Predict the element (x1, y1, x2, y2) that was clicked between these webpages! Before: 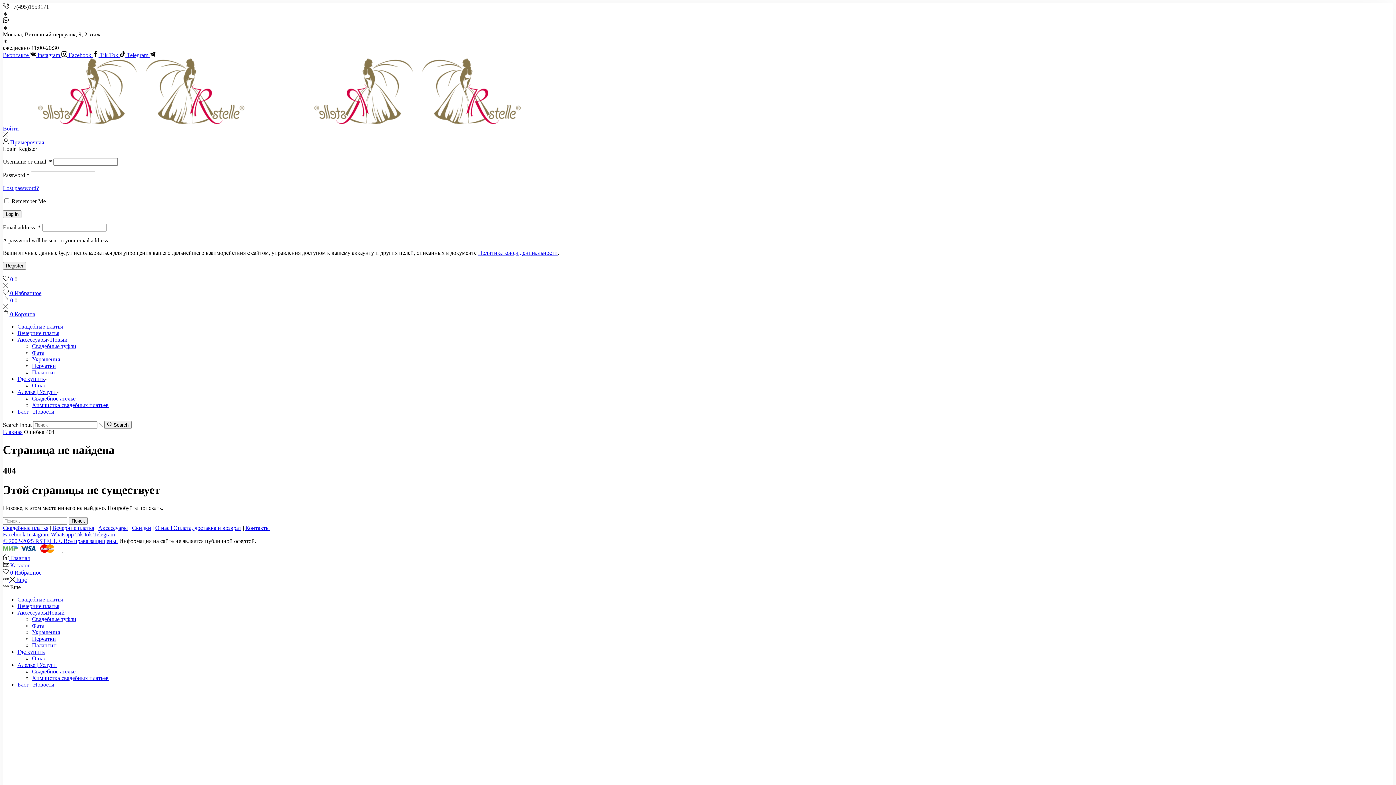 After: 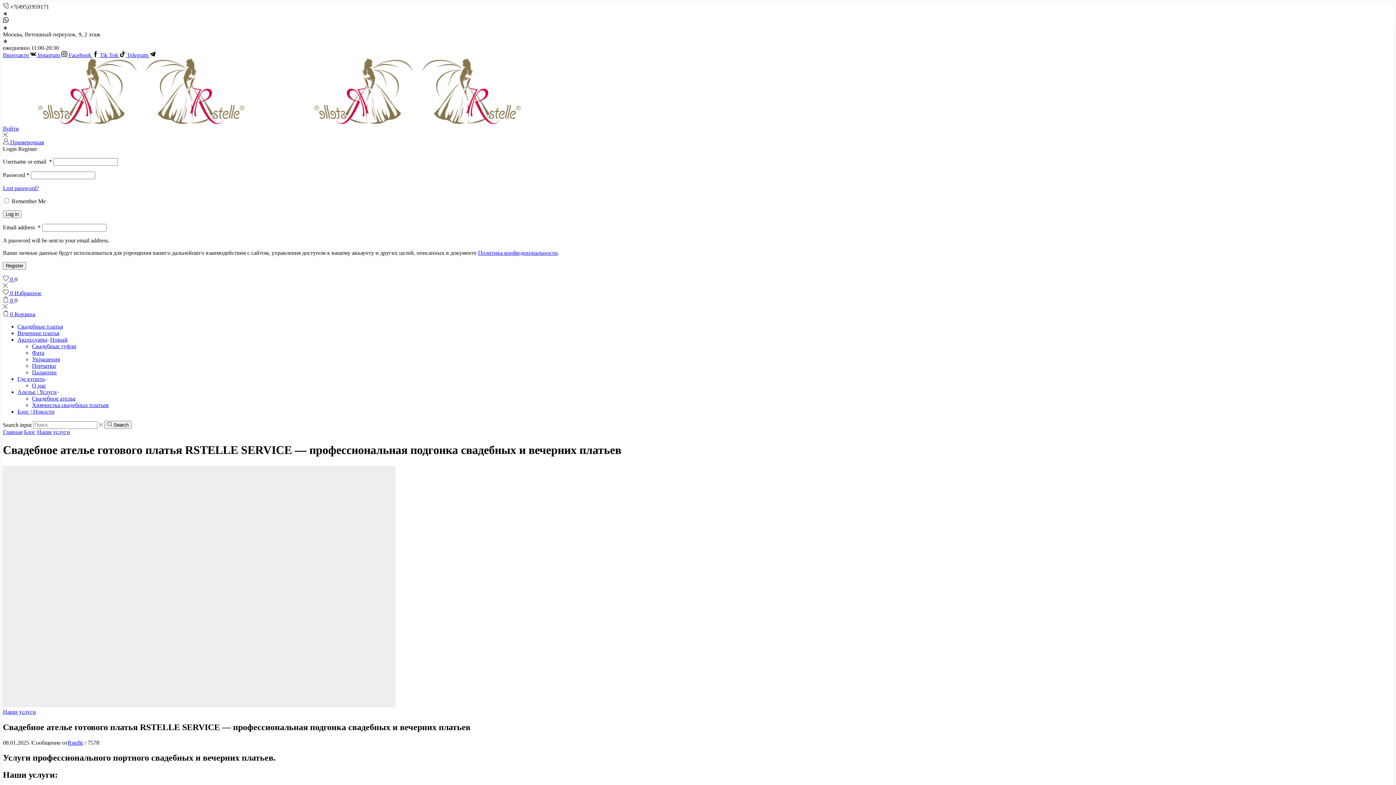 Action: bbox: (32, 668, 75, 674) label: Свадебное ателье